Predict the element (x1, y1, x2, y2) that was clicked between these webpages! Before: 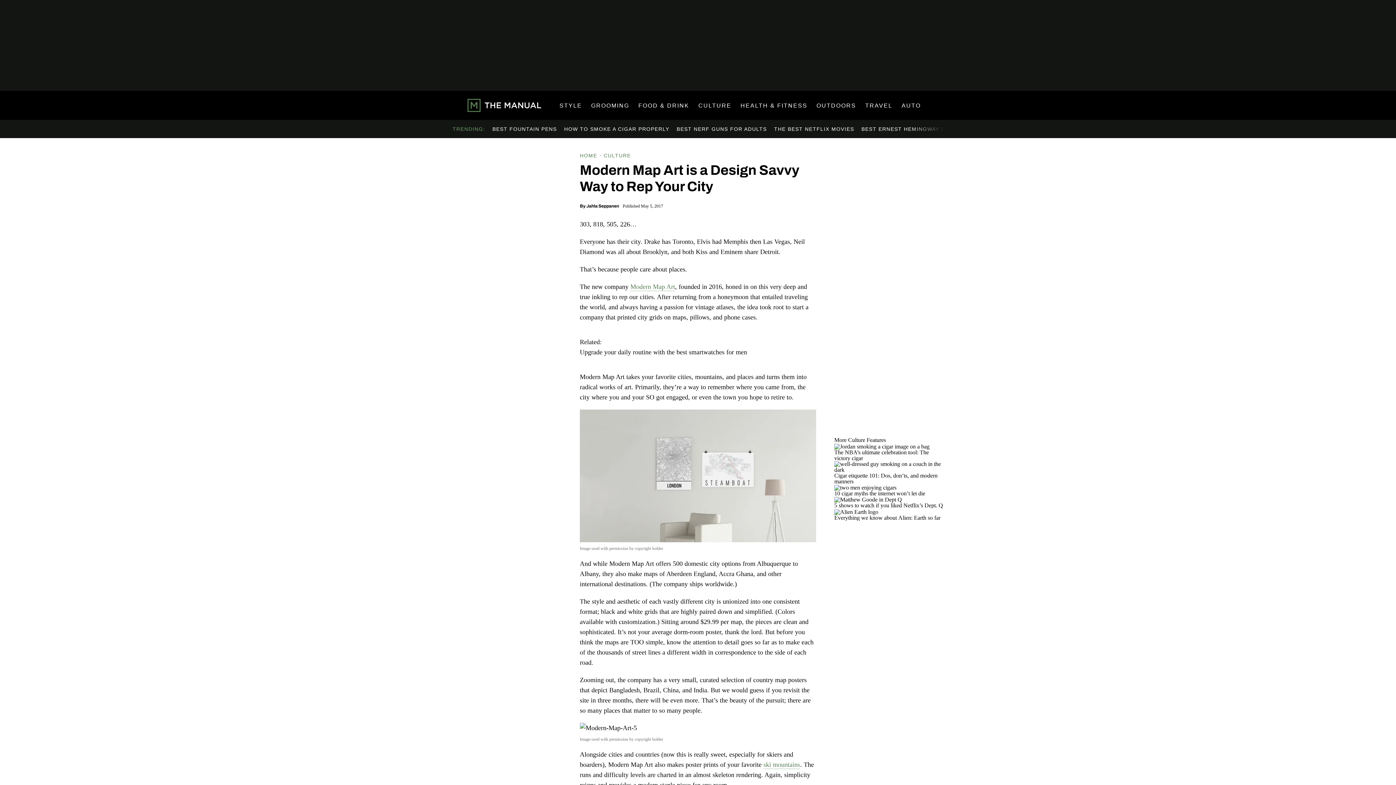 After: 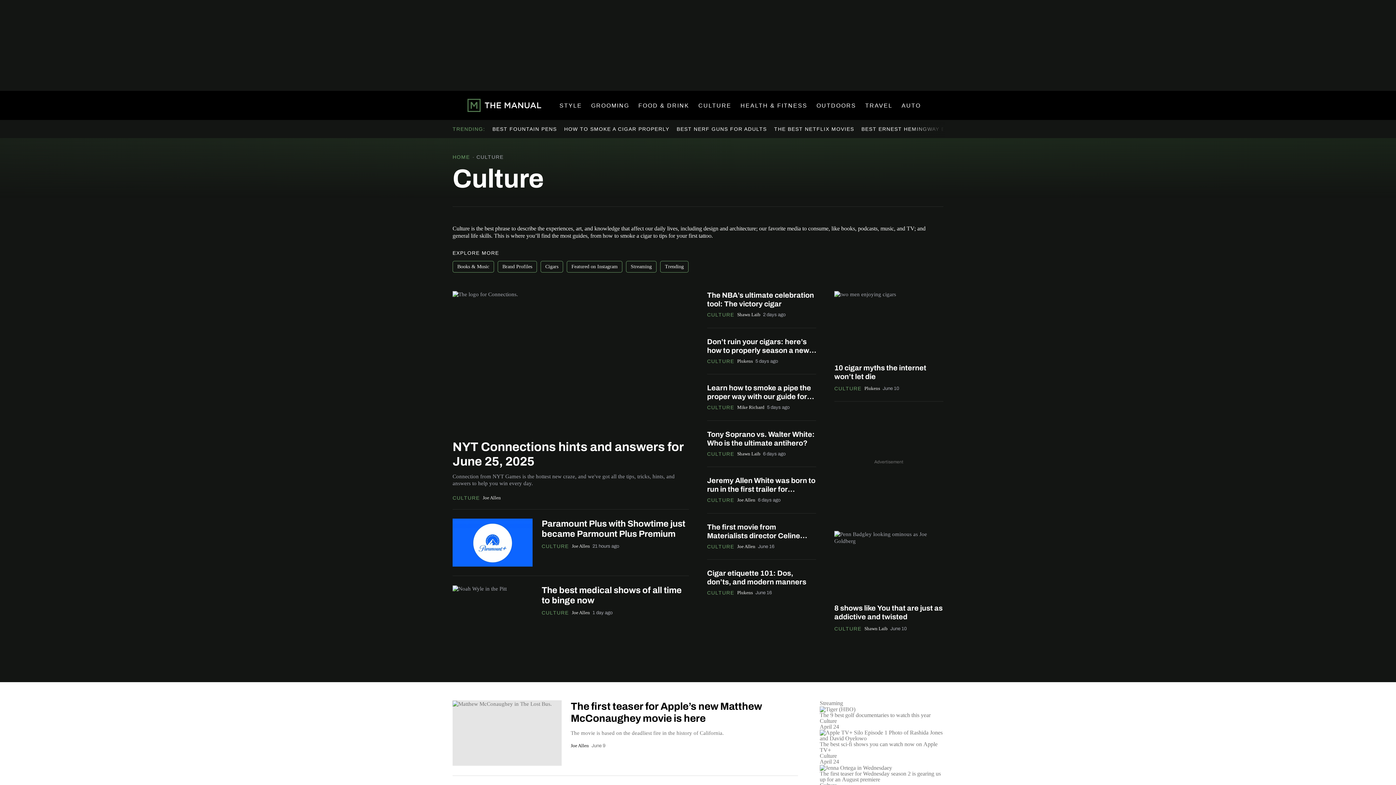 Action: bbox: (698, 90, 731, 120) label: CULTURE